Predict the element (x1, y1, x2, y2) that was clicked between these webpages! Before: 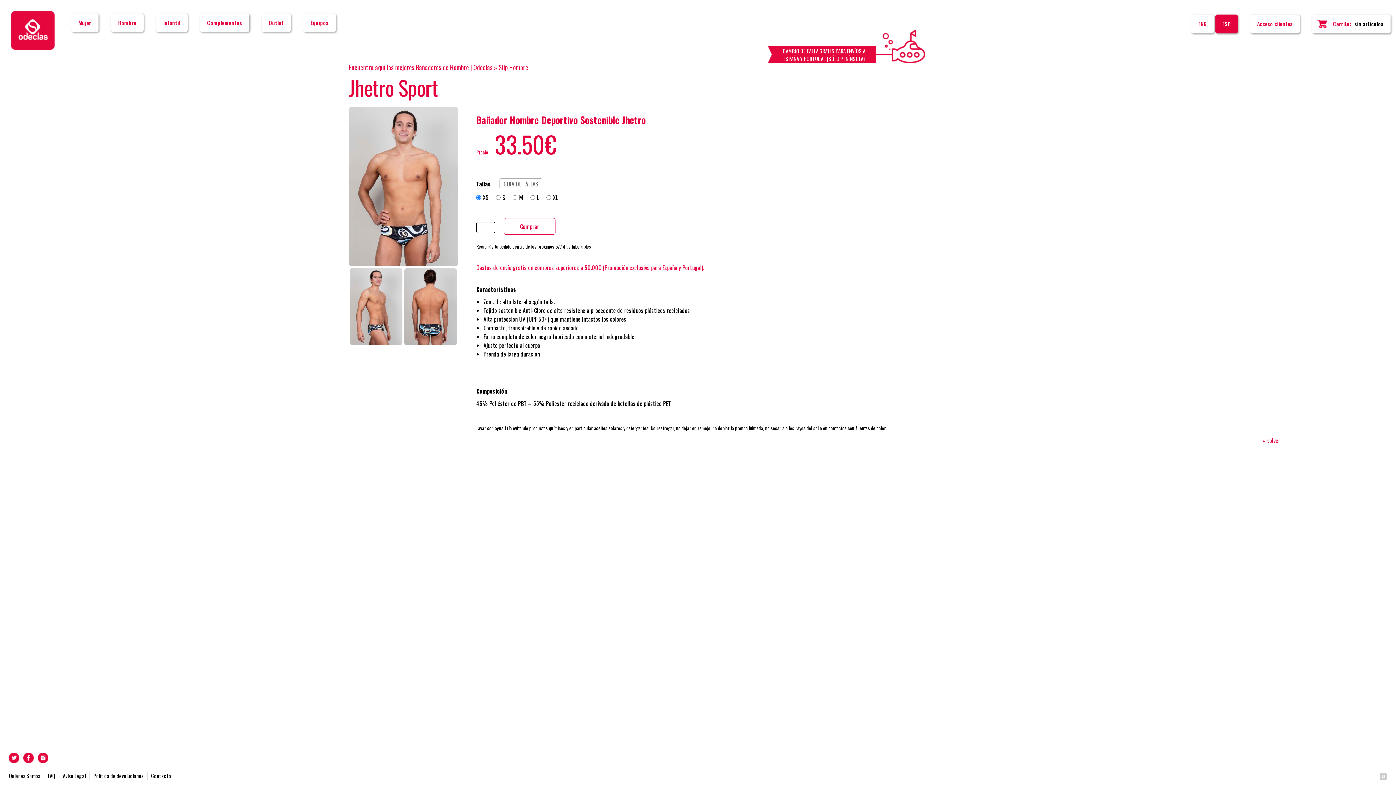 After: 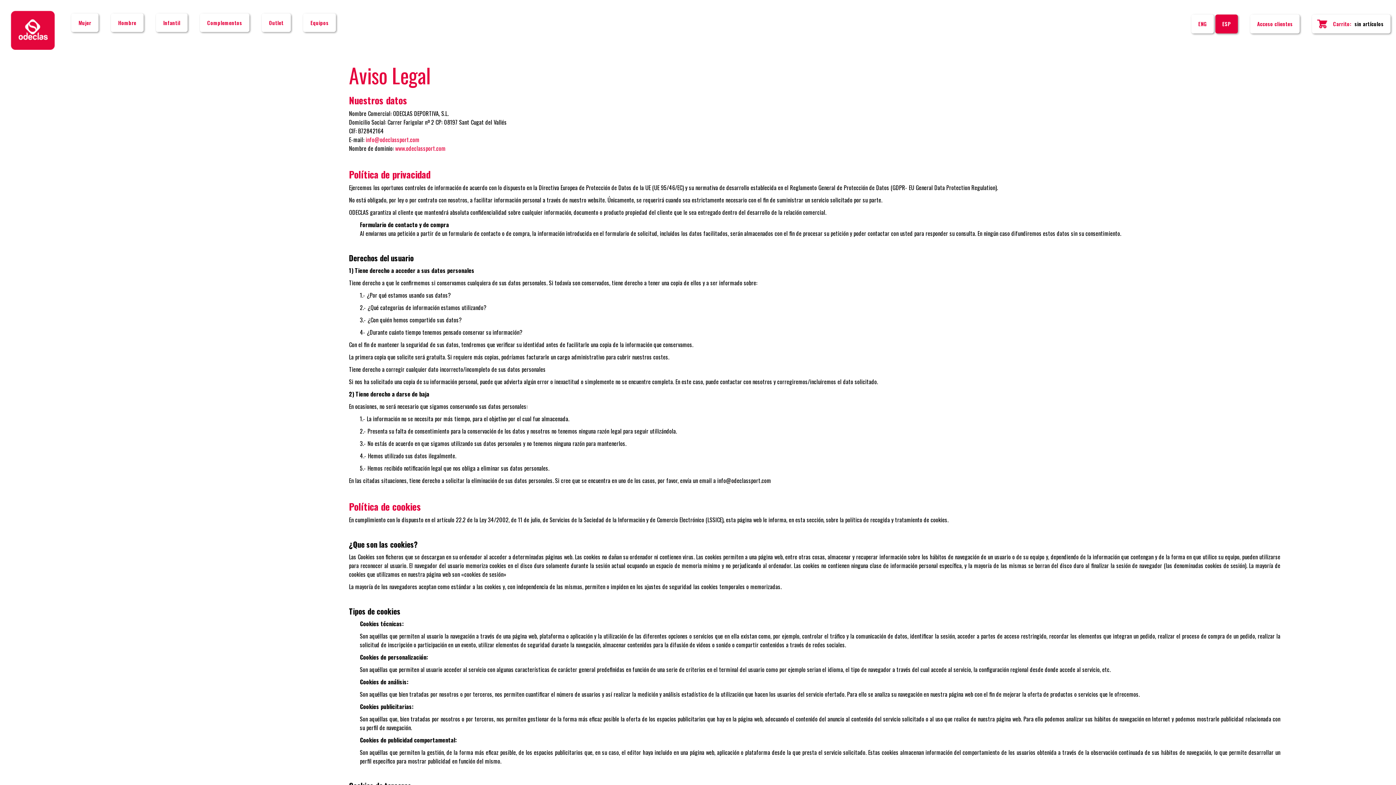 Action: label: Aviso Legal bbox: (62, 772, 85, 780)